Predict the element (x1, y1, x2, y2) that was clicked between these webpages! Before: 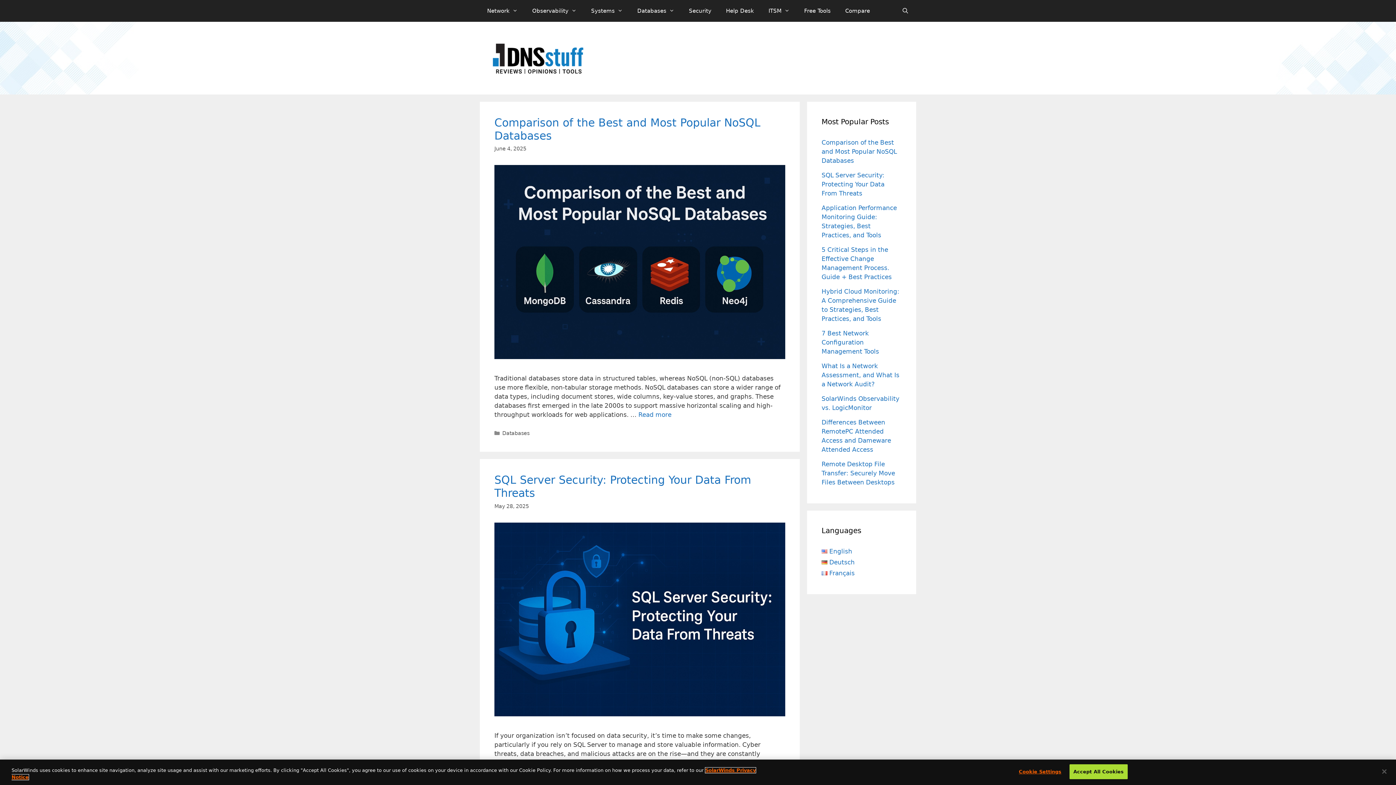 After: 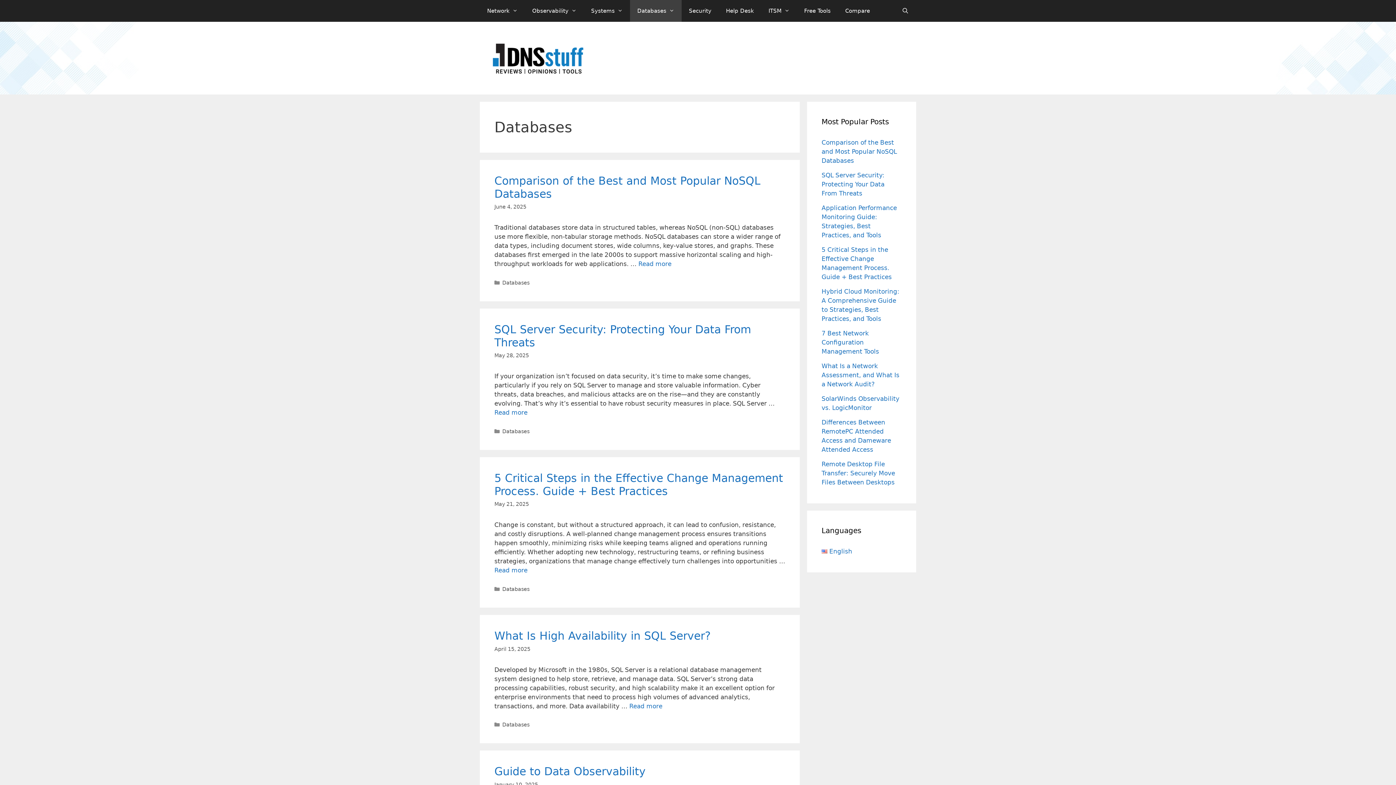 Action: bbox: (630, 0, 681, 21) label: Databases